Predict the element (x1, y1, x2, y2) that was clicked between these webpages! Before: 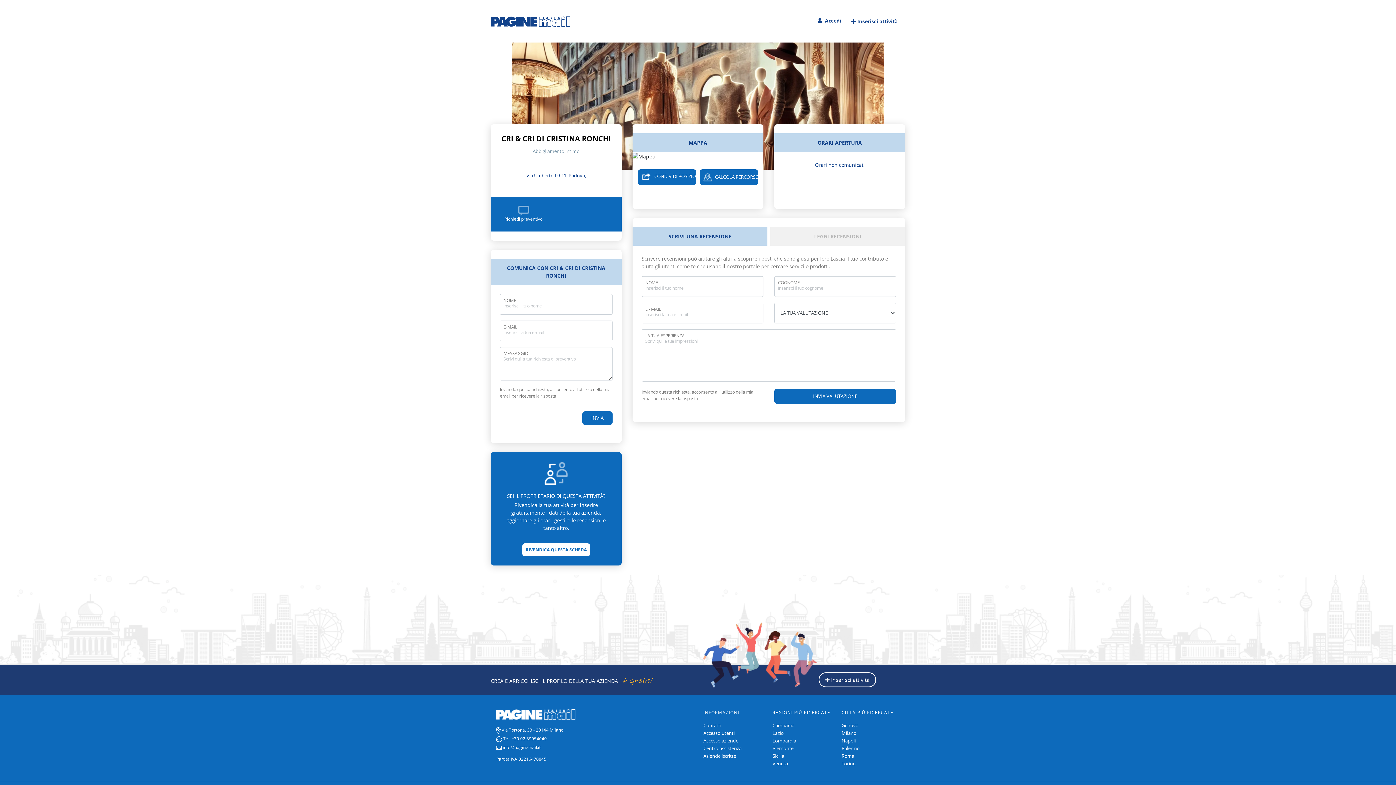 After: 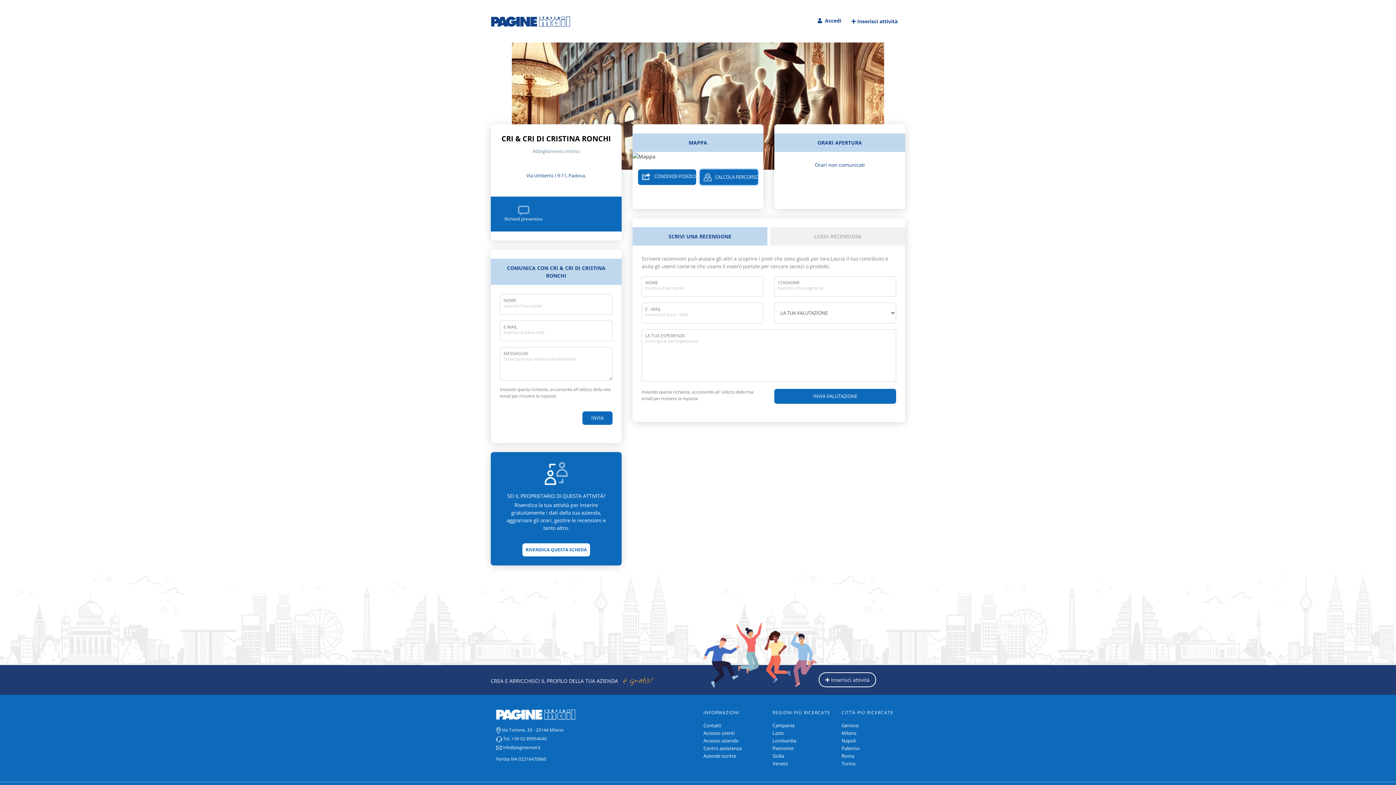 Action: bbox: (700, 169, 758, 185) label:  CALCOLA PERCORSO